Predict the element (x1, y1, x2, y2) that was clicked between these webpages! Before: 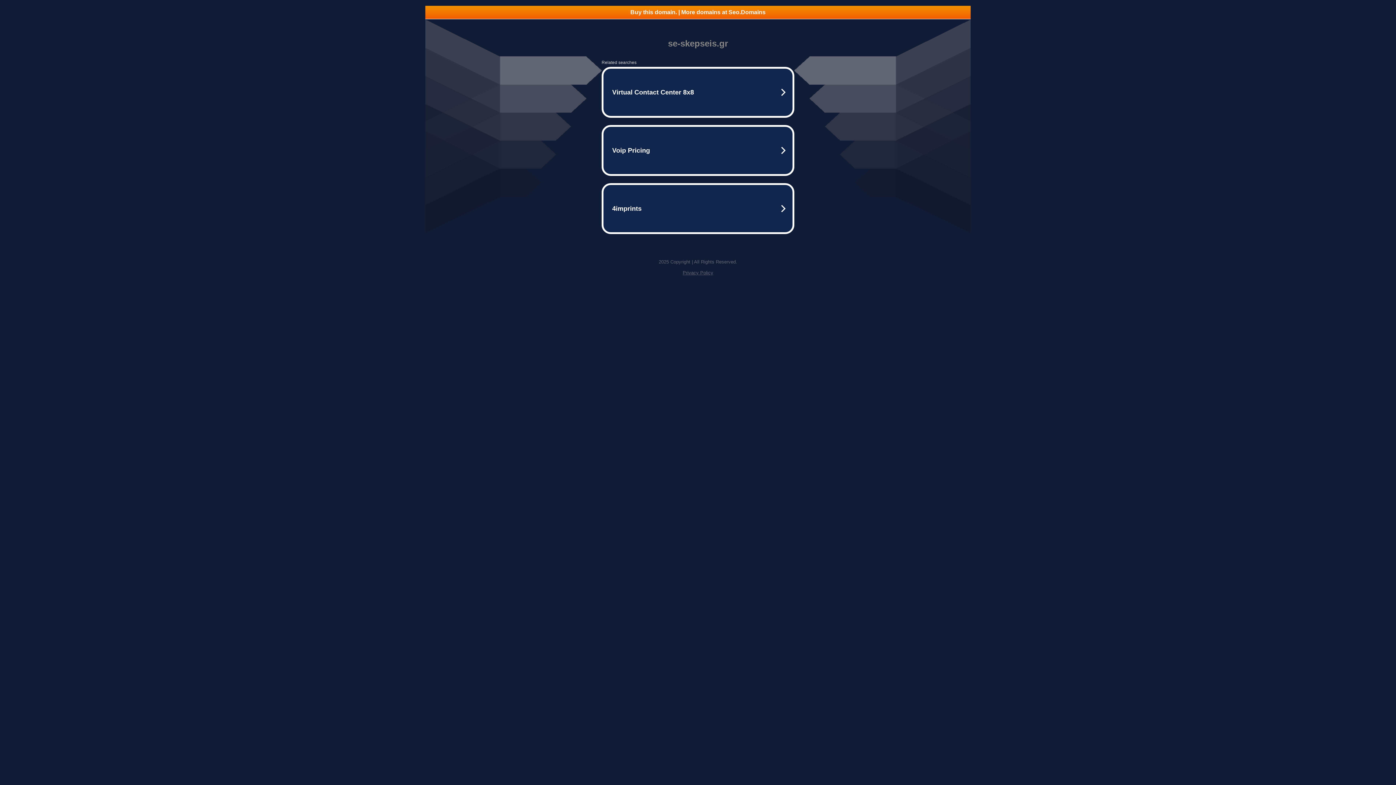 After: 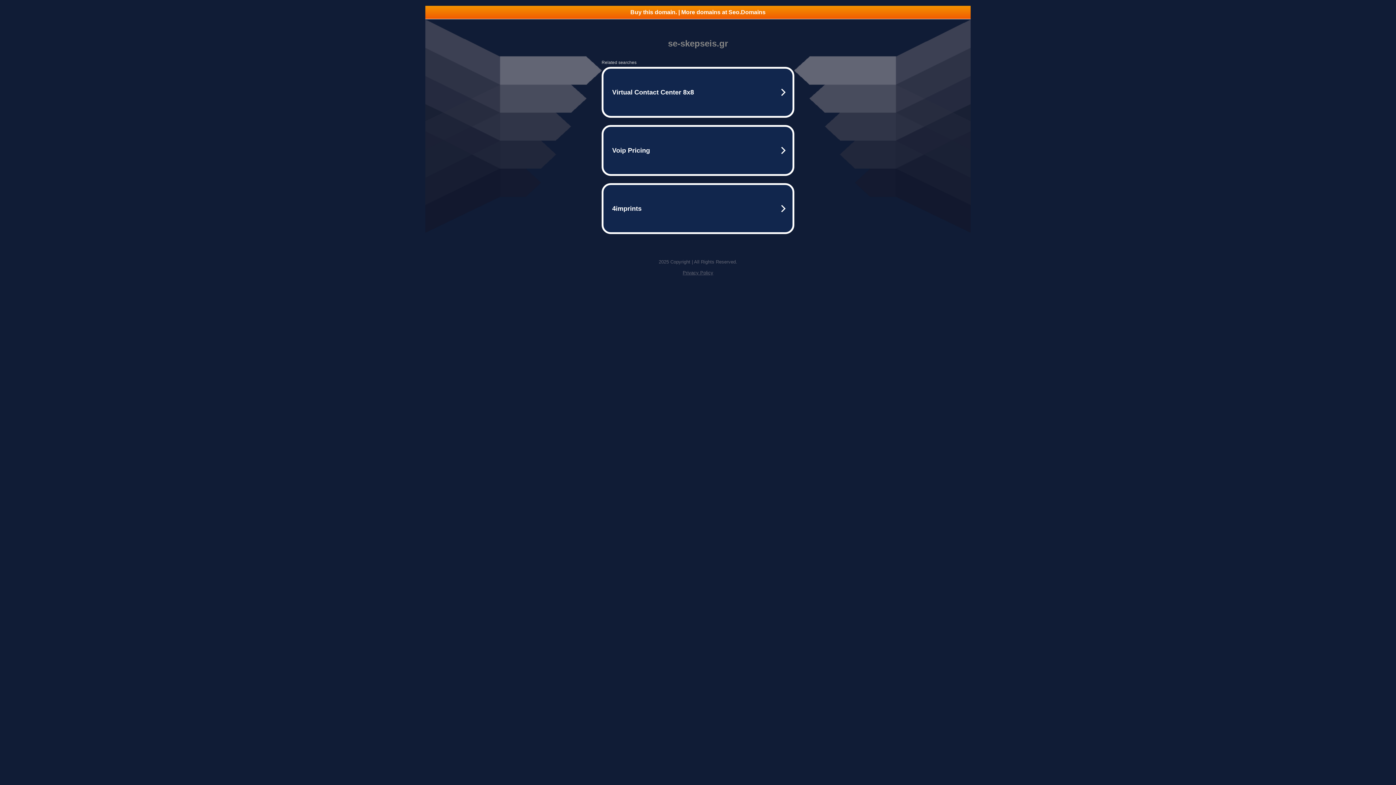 Action: bbox: (682, 270, 713, 275) label: Privacy Policy